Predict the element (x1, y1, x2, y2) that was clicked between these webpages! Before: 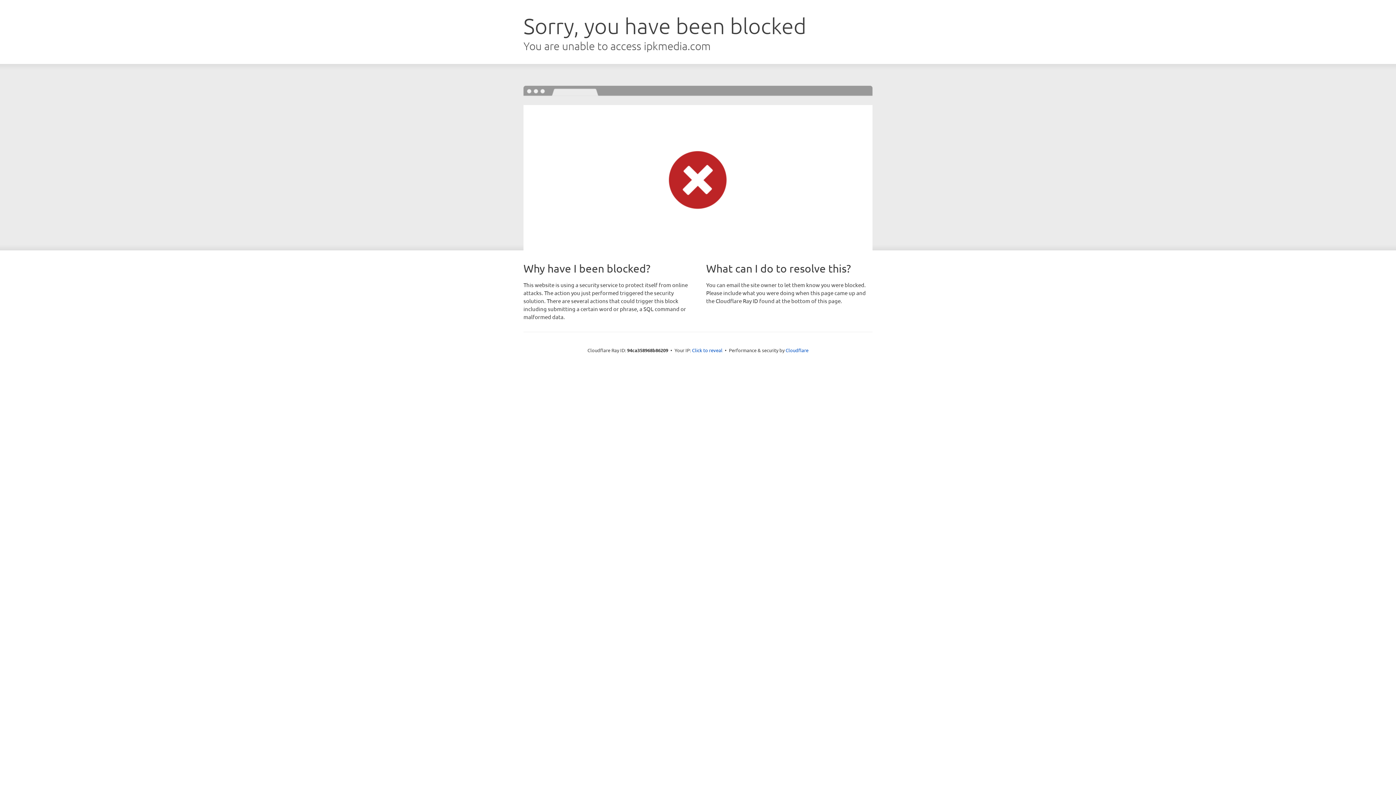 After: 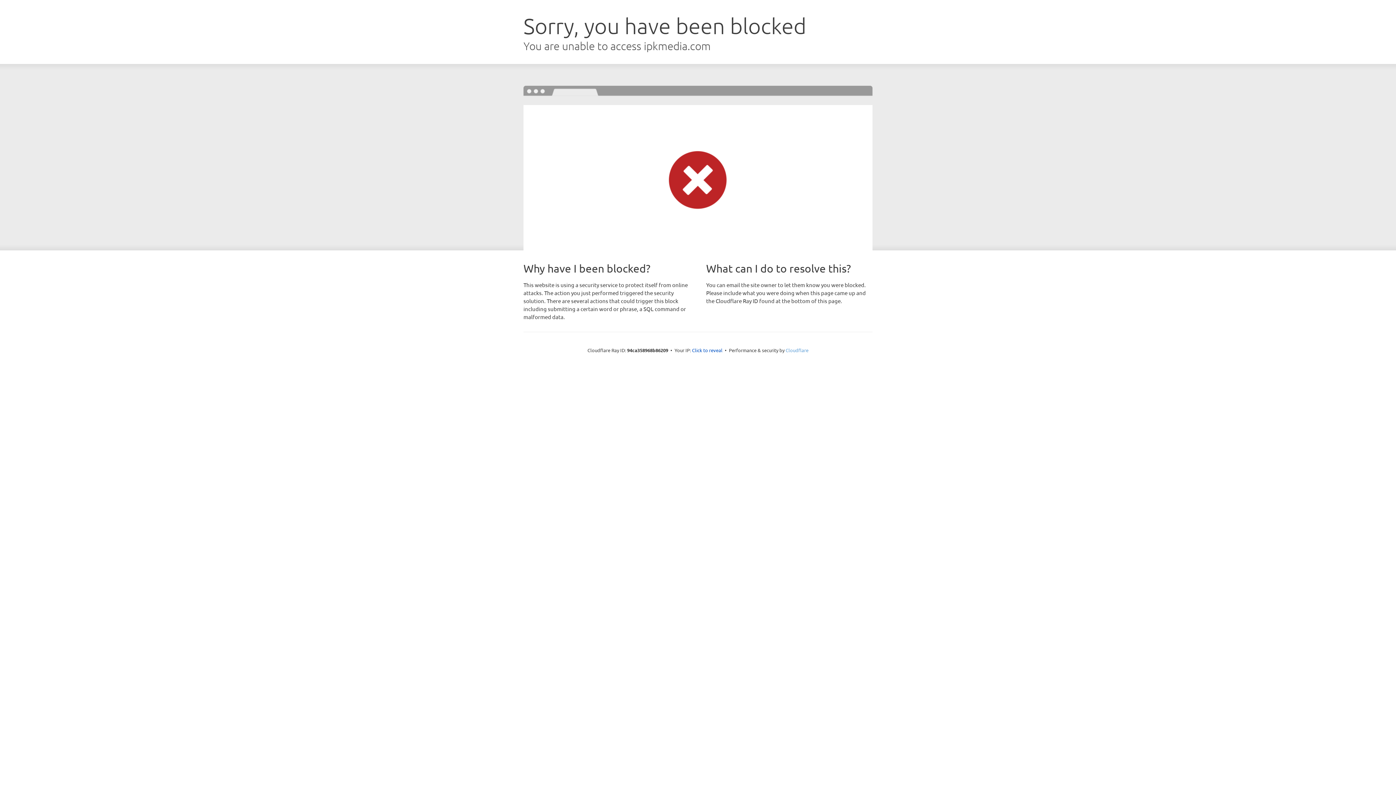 Action: label: Cloudflare bbox: (785, 347, 808, 353)